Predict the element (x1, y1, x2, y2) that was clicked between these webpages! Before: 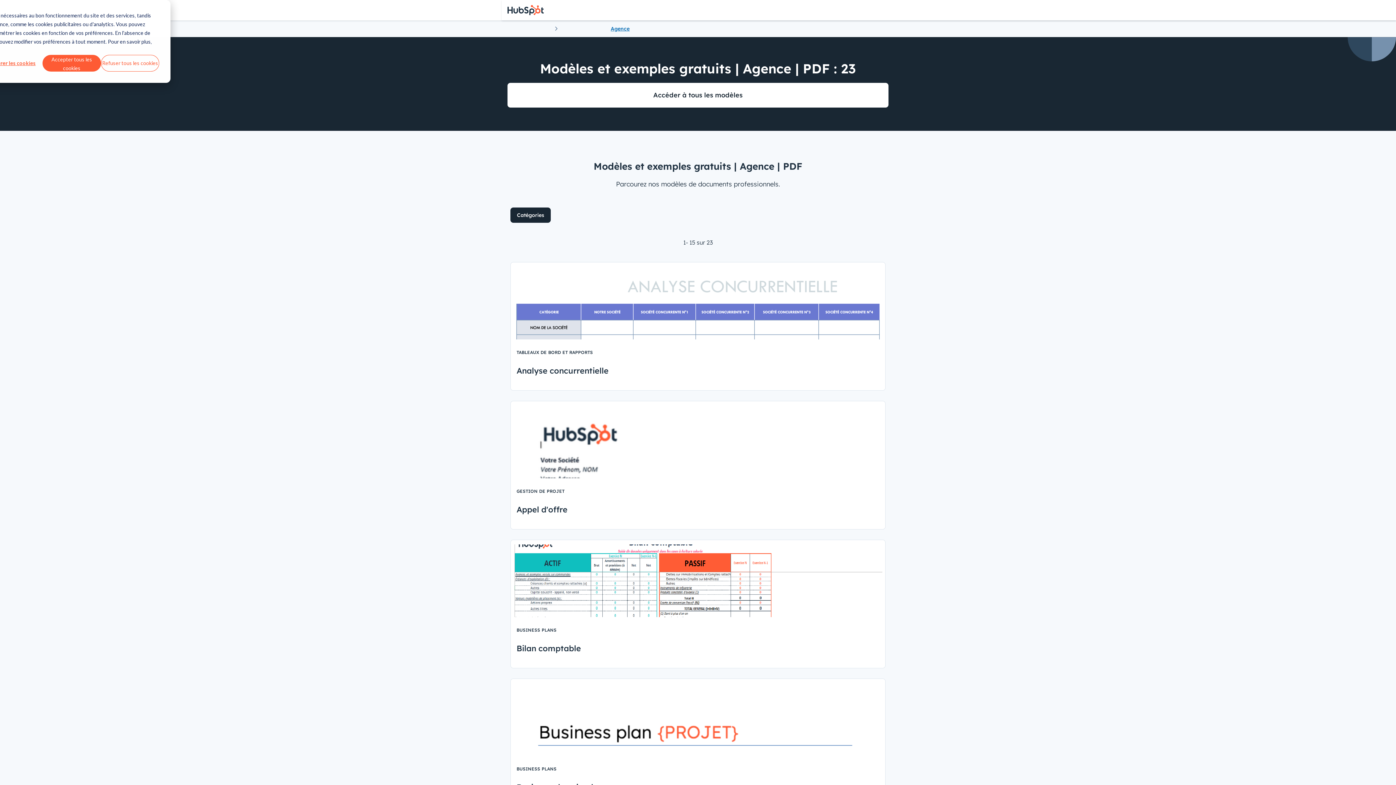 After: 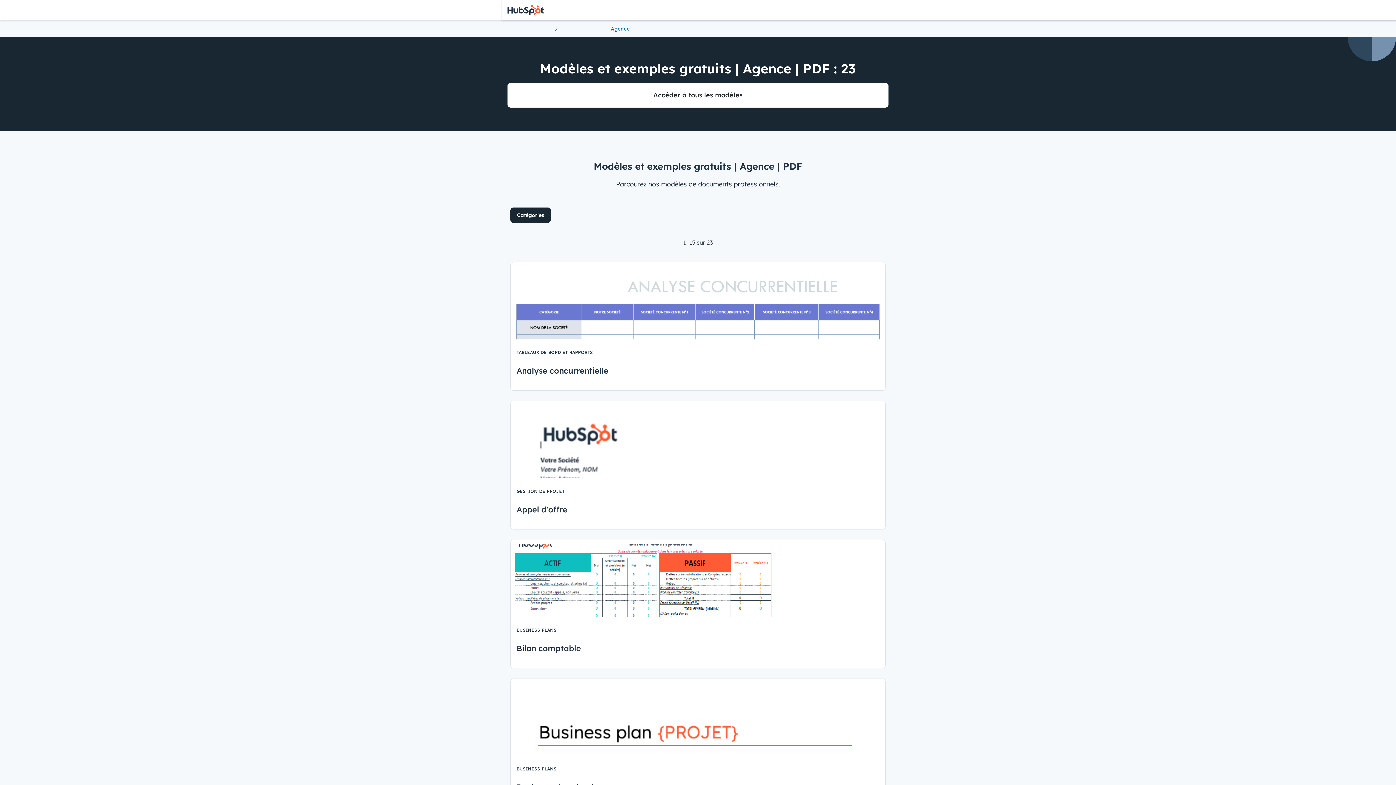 Action: label: Refuser tous les cookies bbox: (100, 54, 159, 71)